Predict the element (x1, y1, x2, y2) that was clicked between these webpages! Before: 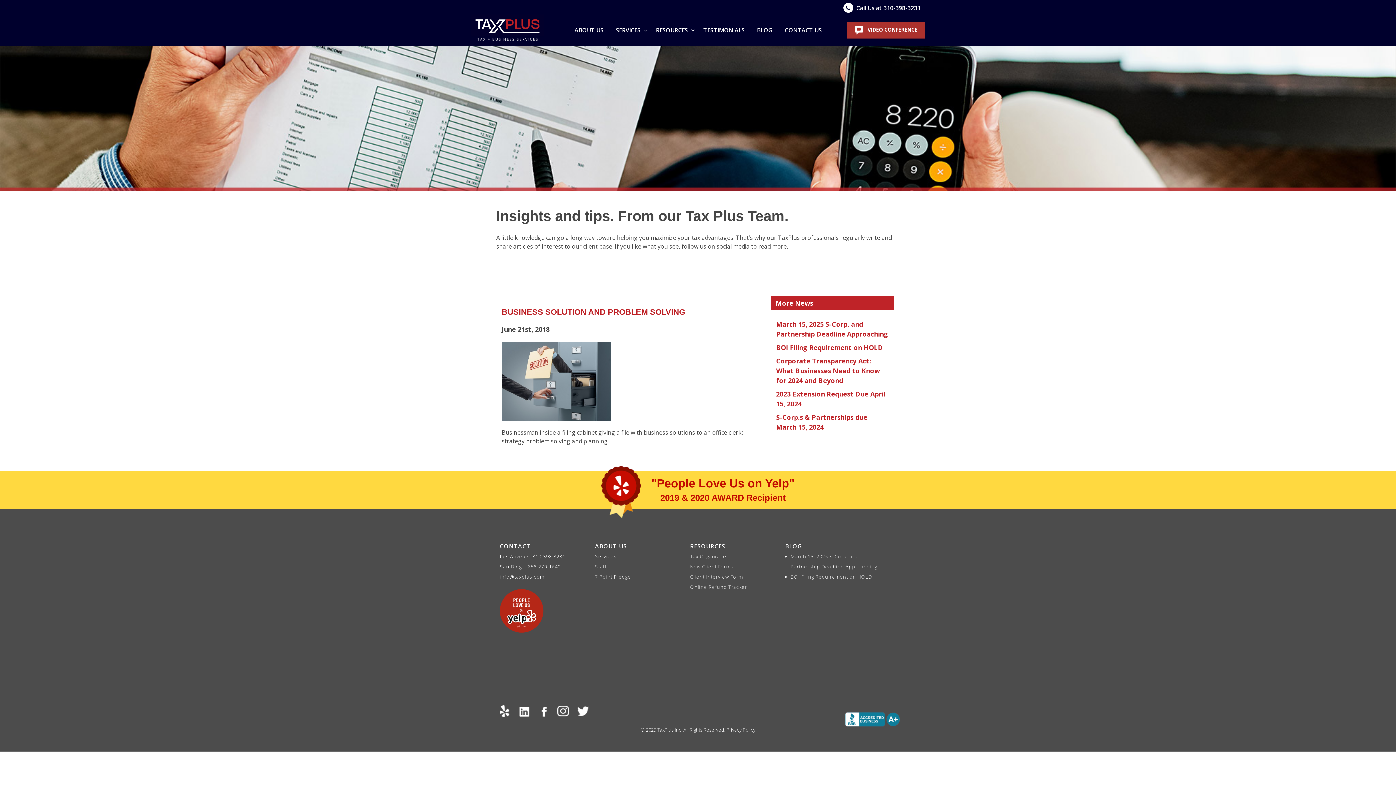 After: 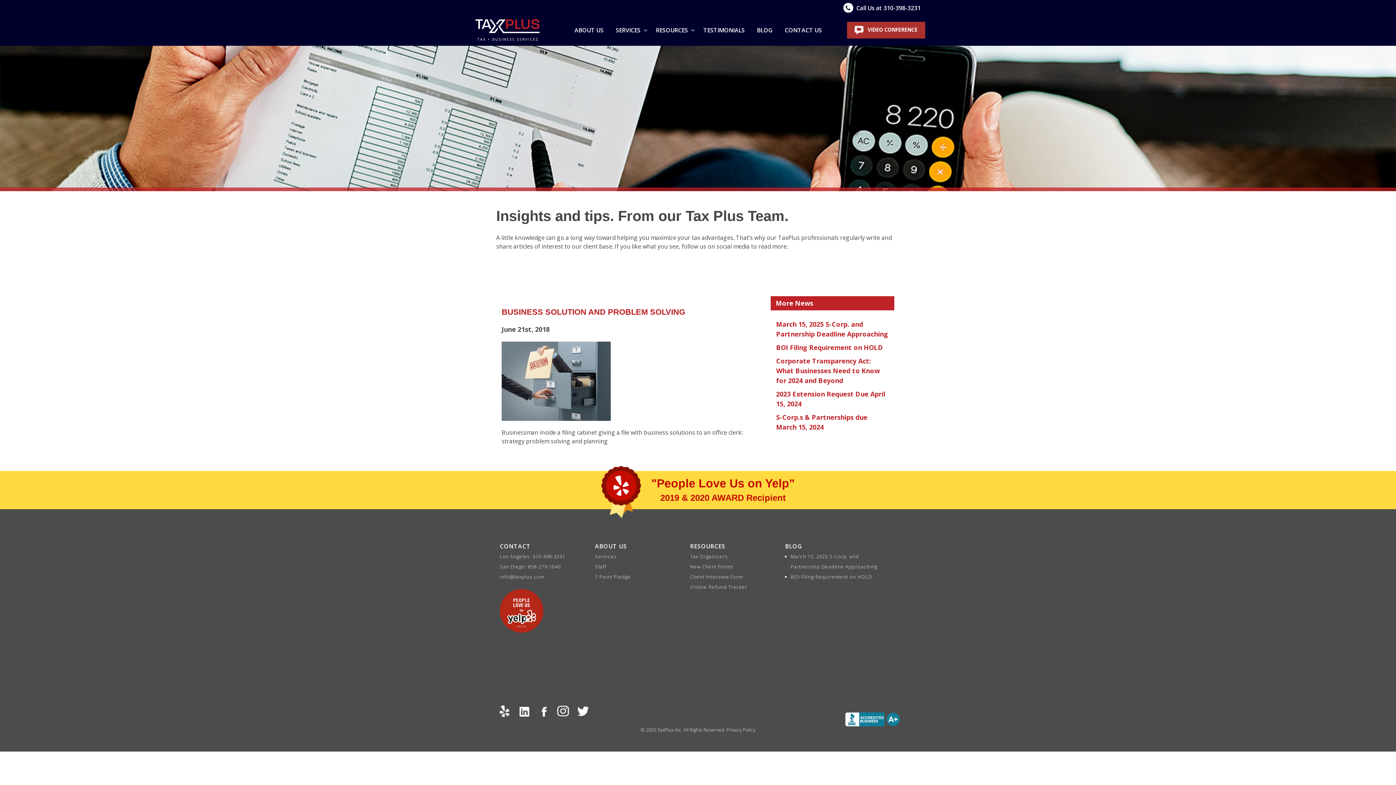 Action: bbox: (500, 707, 510, 714)